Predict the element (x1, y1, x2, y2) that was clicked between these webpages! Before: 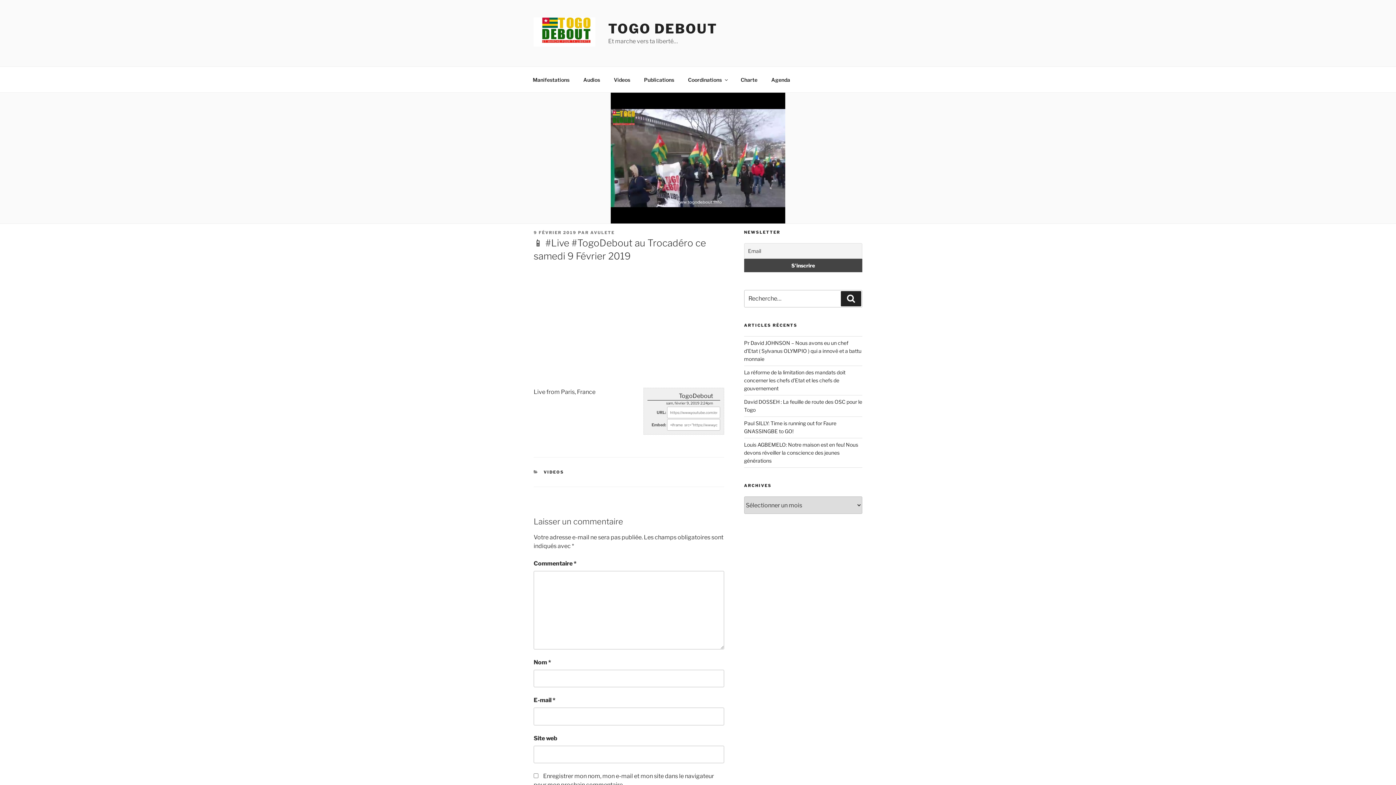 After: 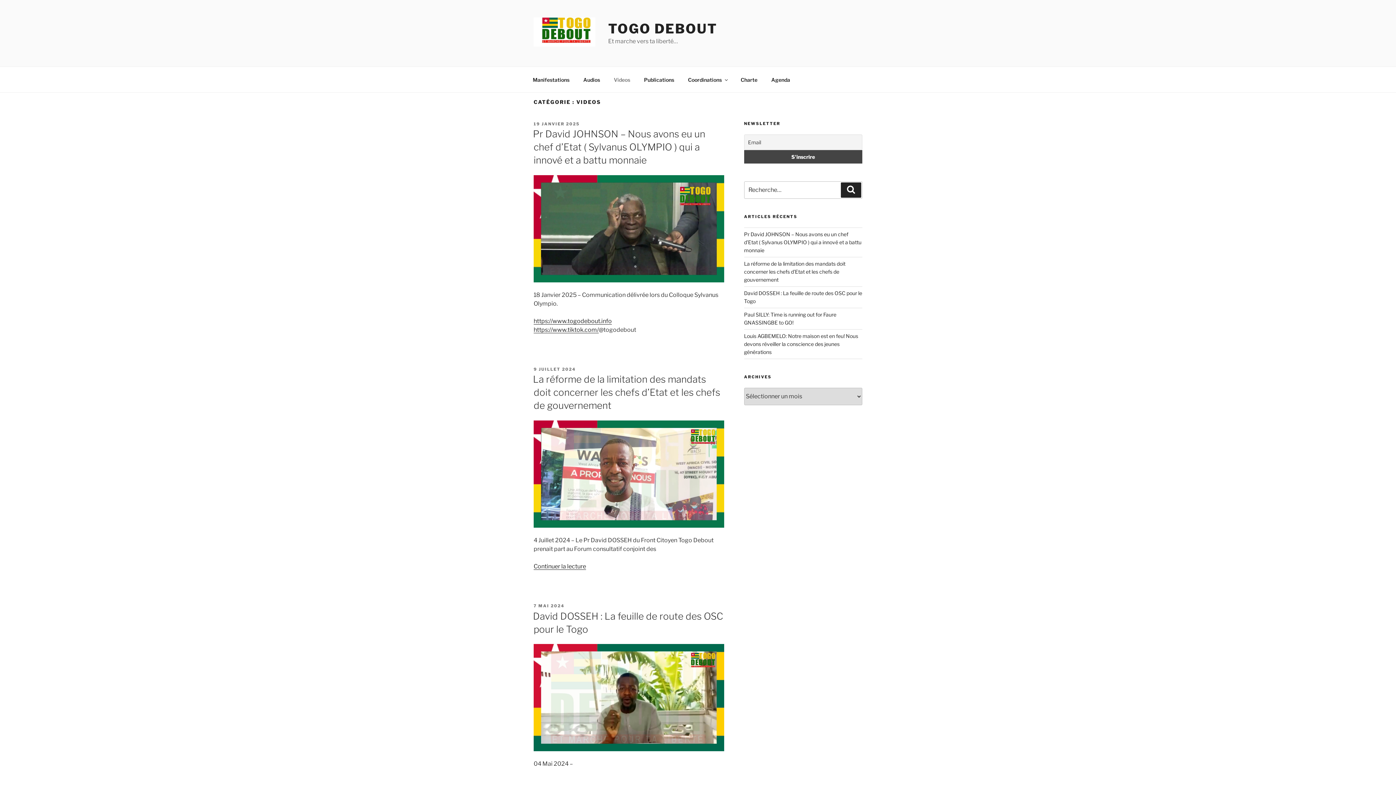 Action: label: Videos bbox: (607, 70, 636, 88)